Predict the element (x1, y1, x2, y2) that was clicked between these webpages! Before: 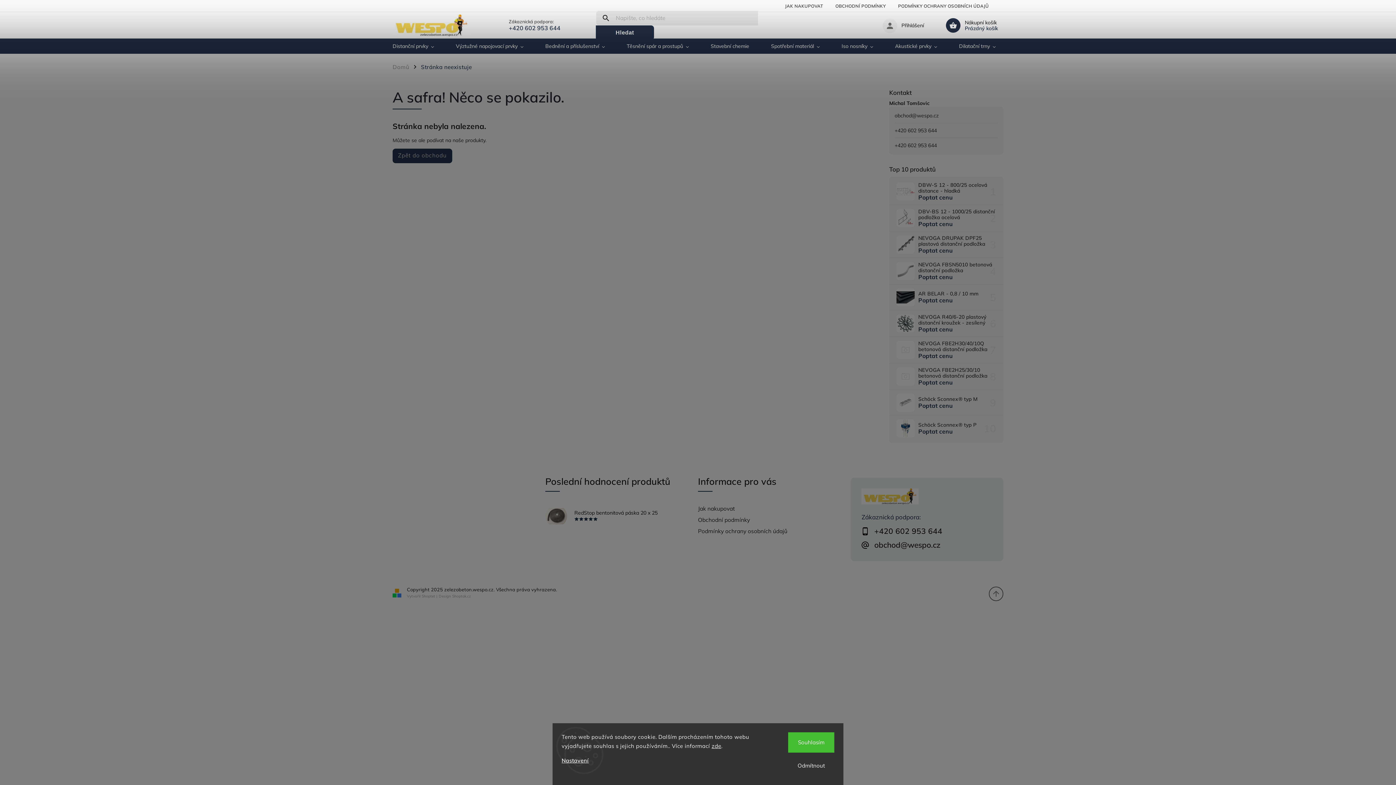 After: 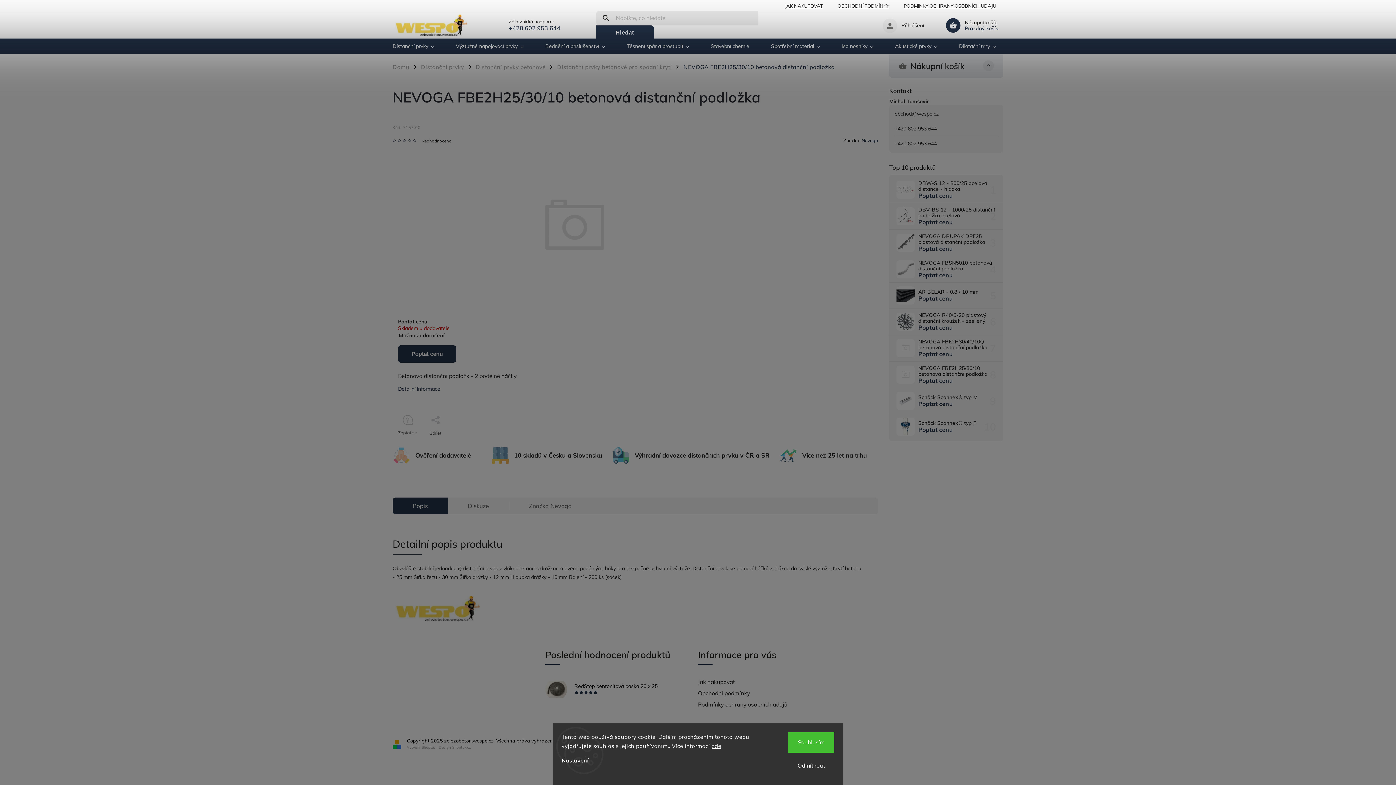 Action: bbox: (914, 367, 996, 386) label: NEVOGA FBE2H25/30/10 betonová distanční podložka
Poptat cenu